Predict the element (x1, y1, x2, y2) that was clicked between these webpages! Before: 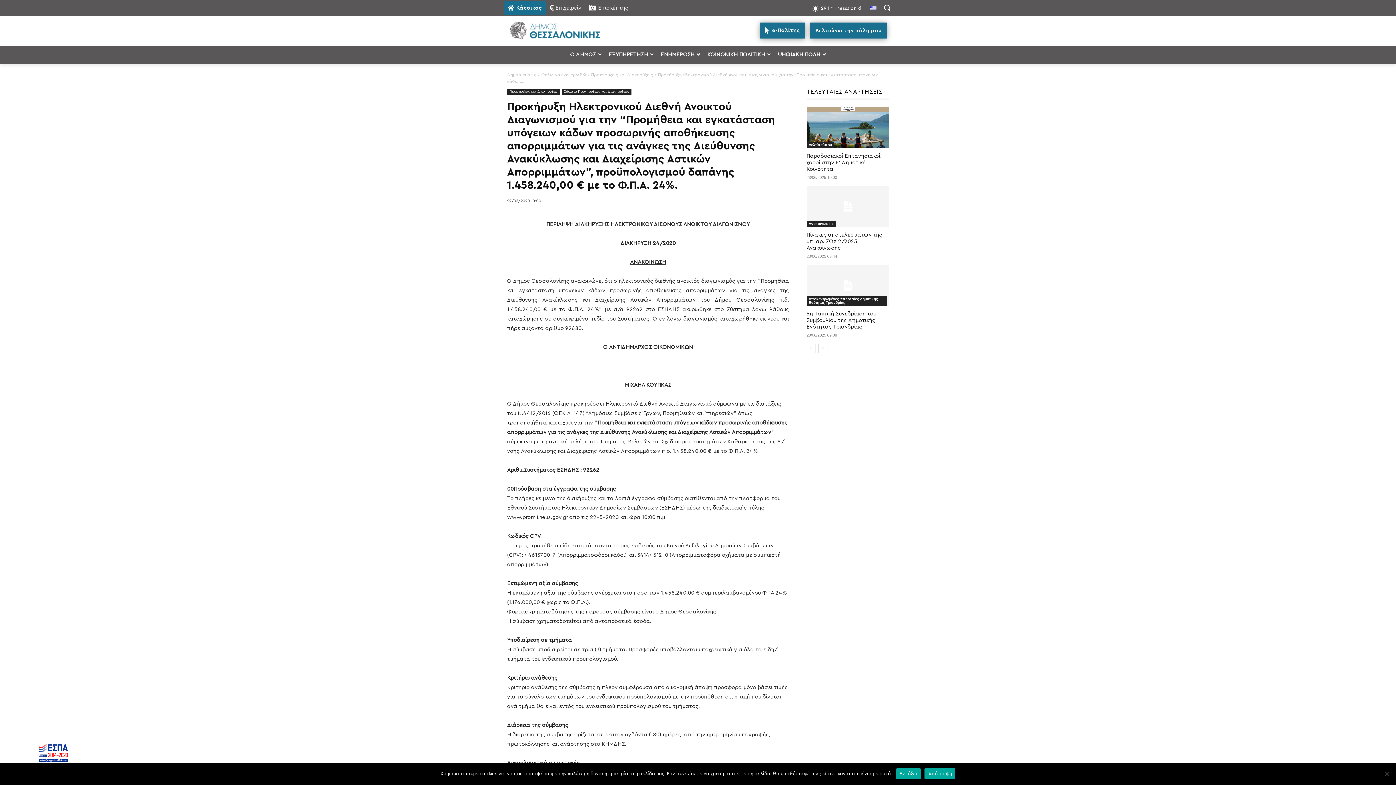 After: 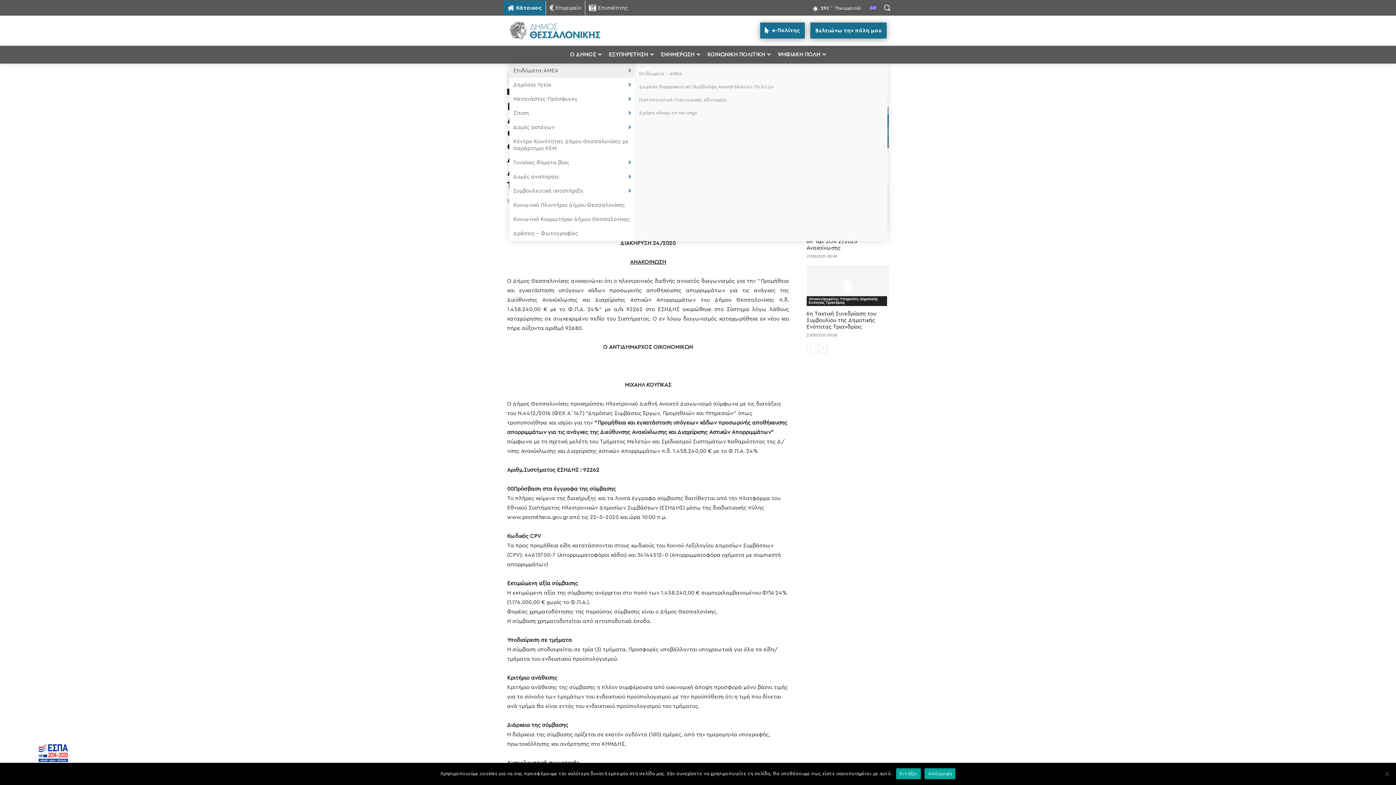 Action: bbox: (703, 45, 774, 63) label: ΚΟΙΝΩΝΙΚΗ ΠΟΛΙΤΙΚΗ